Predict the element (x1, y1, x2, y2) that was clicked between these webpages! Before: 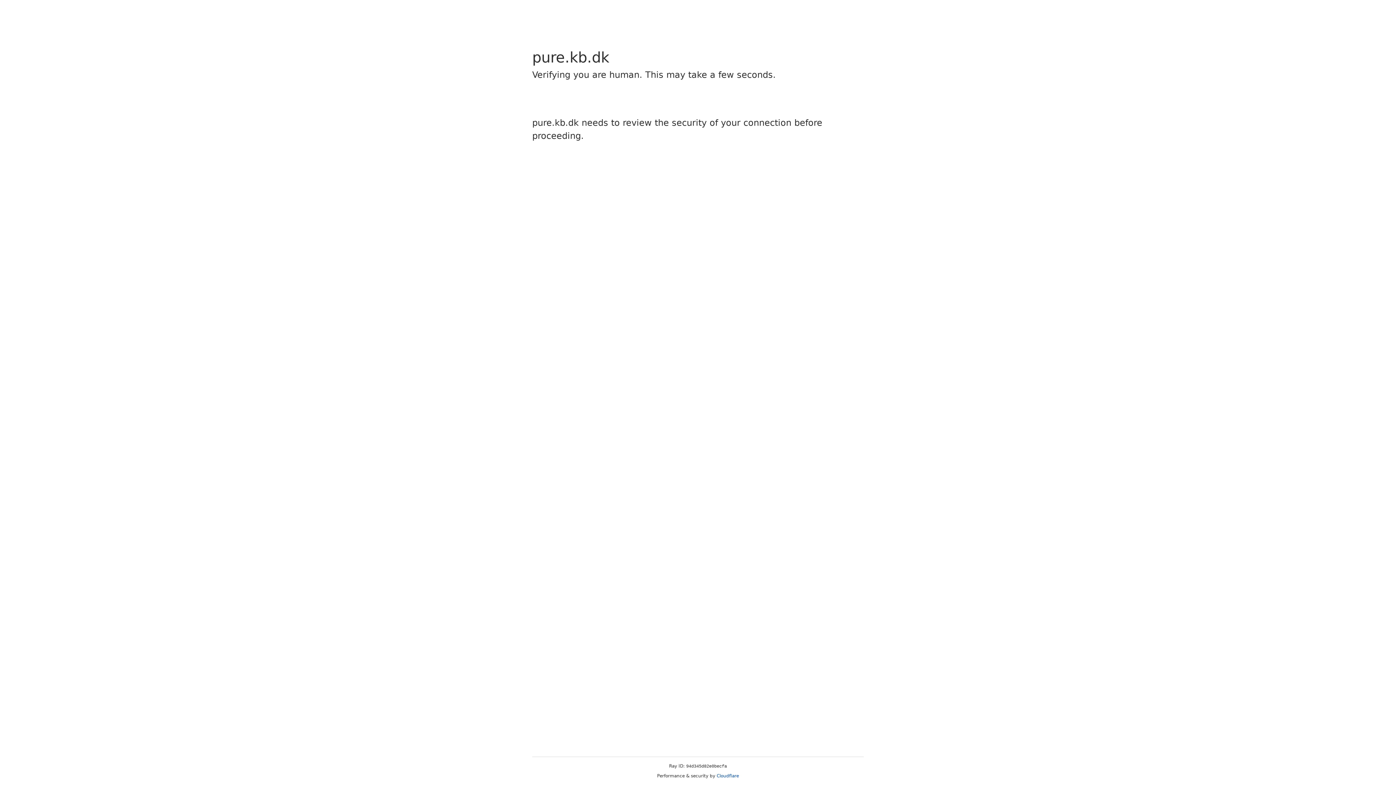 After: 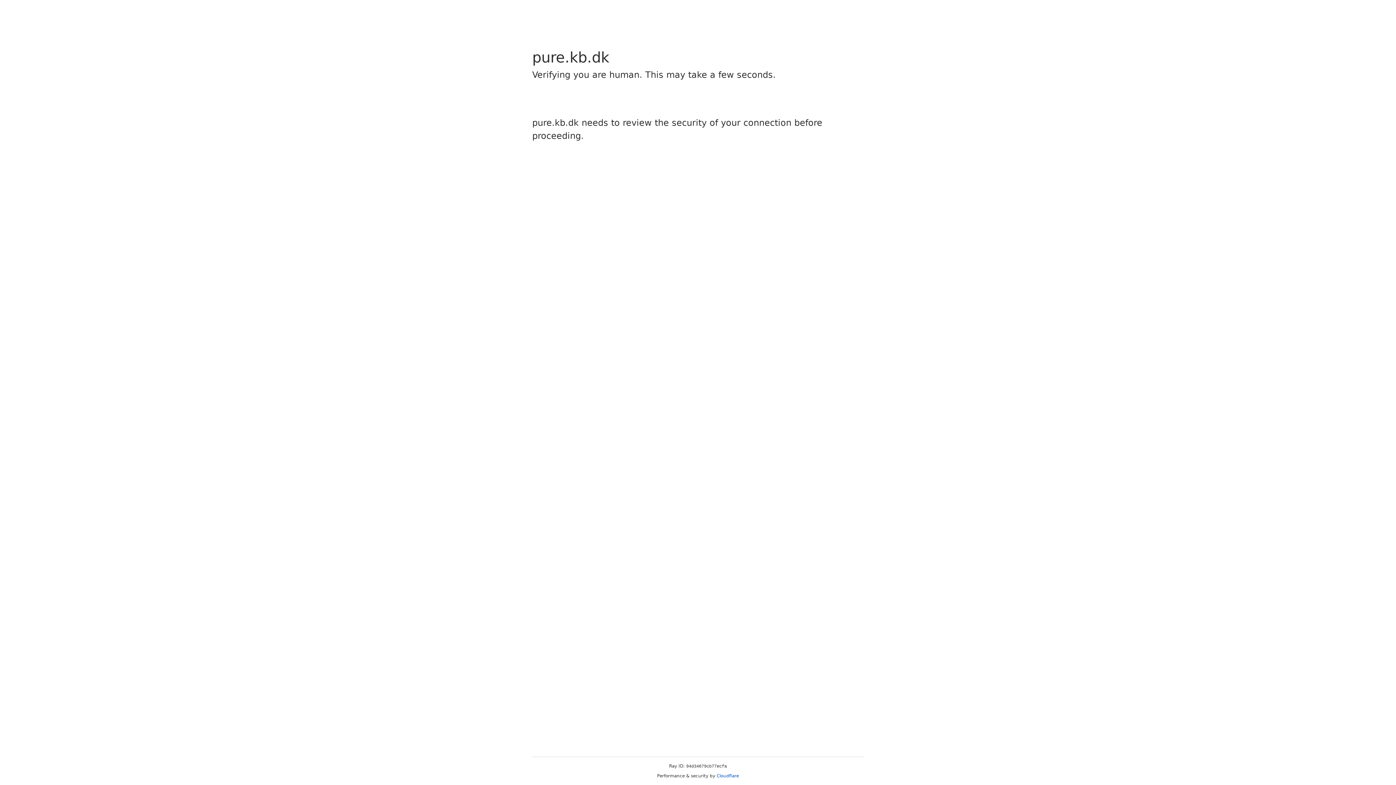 Action: bbox: (716, 773, 739, 778) label: Cloudflare